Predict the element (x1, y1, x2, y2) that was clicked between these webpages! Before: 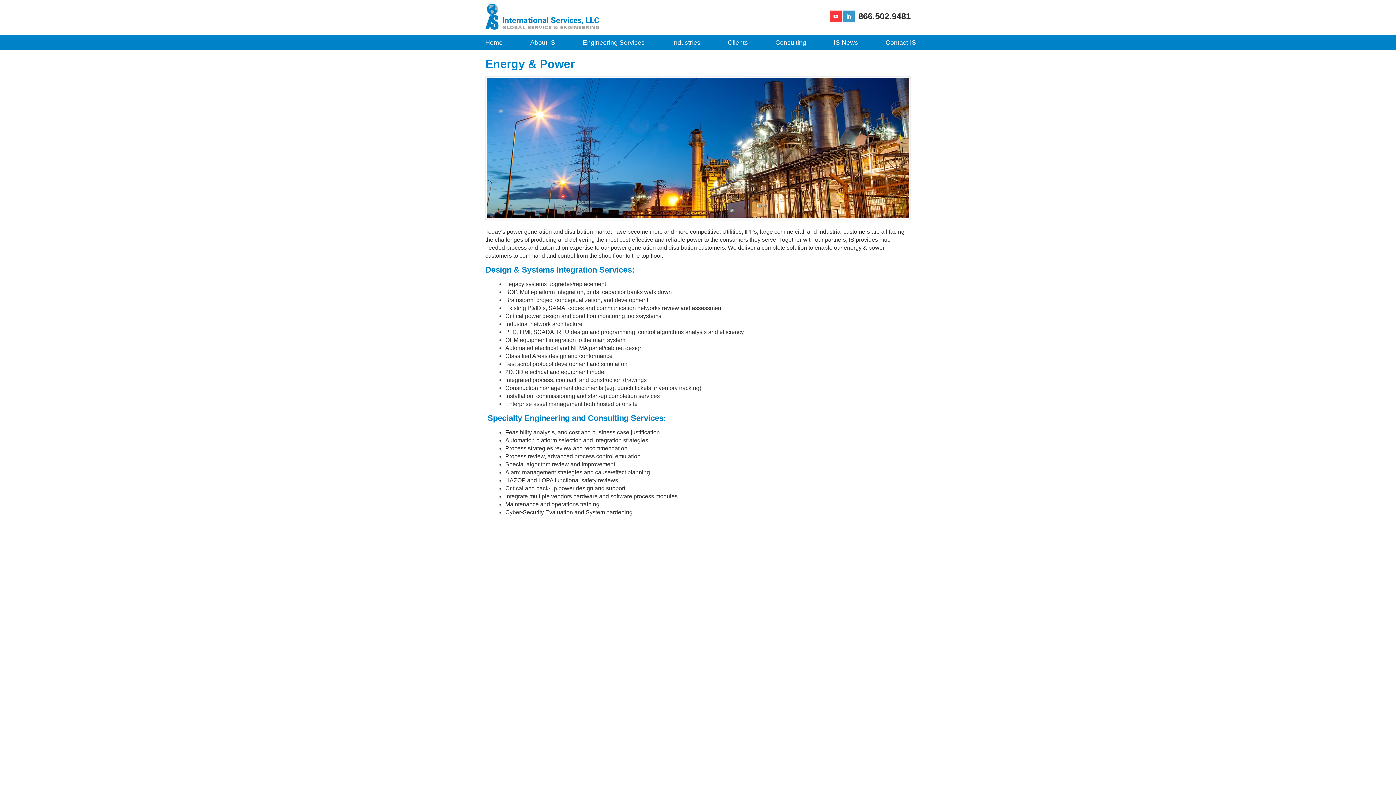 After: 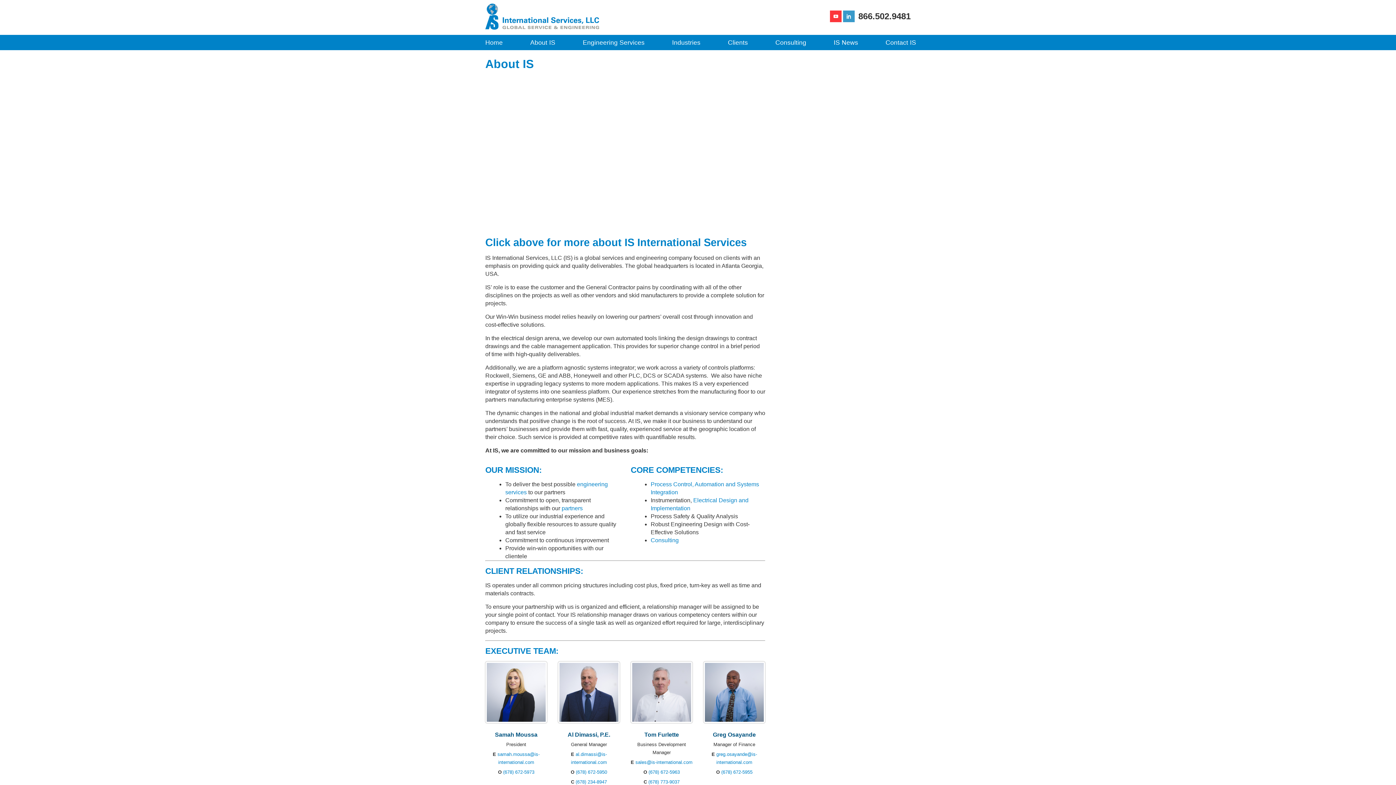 Action: label: About IS bbox: (524, 34, 560, 50)